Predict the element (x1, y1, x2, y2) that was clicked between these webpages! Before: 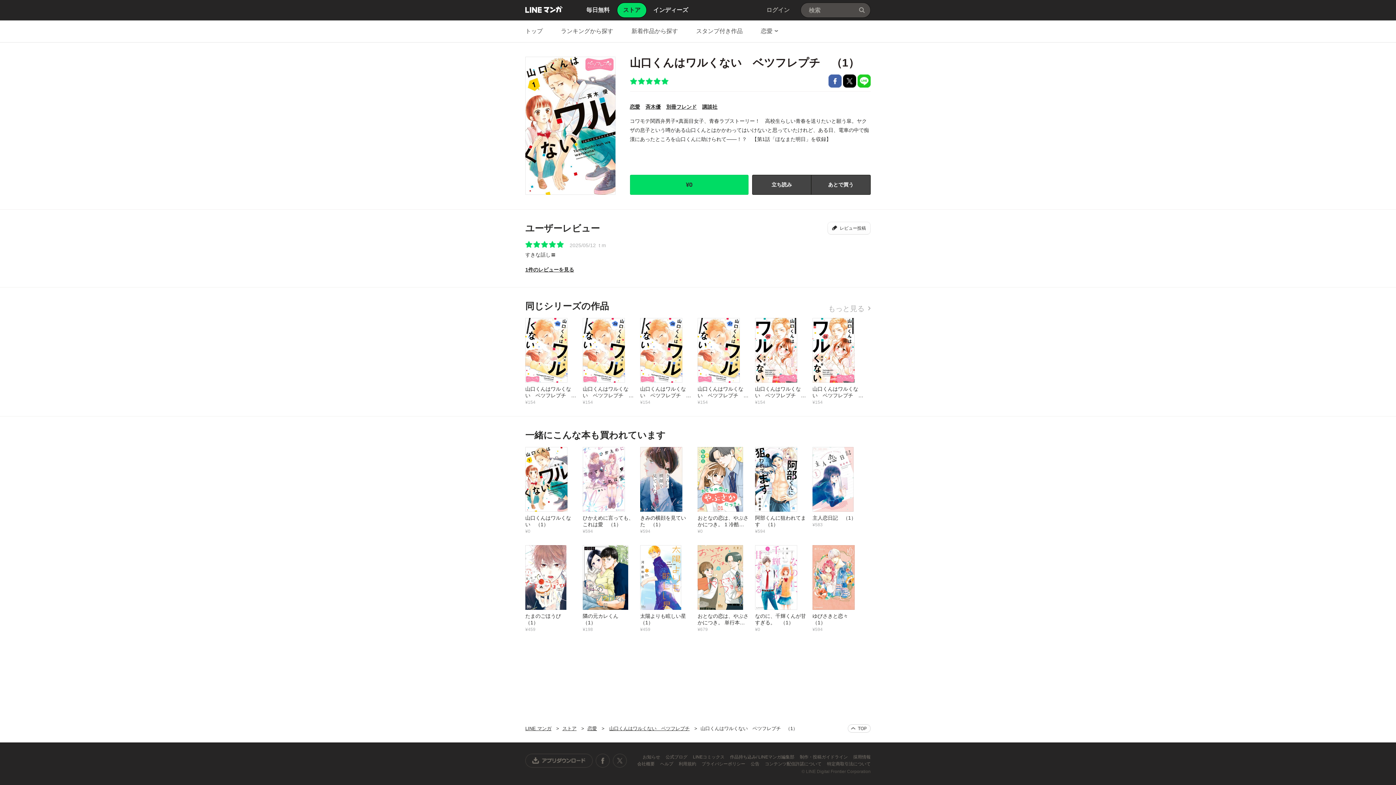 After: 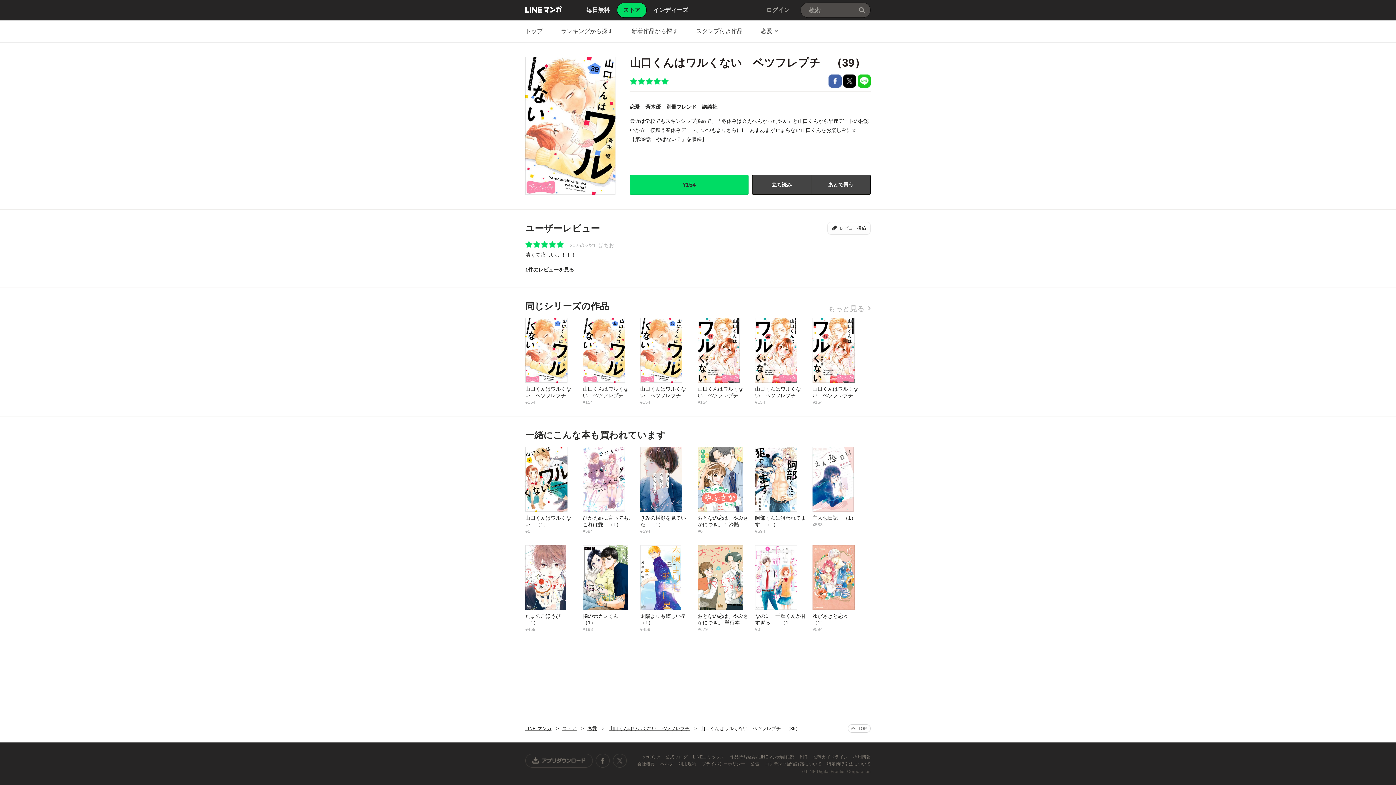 Action: label: 山口くんはワルくない　ベツフレプチ　（39）
¥154 bbox: (582, 317, 640, 405)